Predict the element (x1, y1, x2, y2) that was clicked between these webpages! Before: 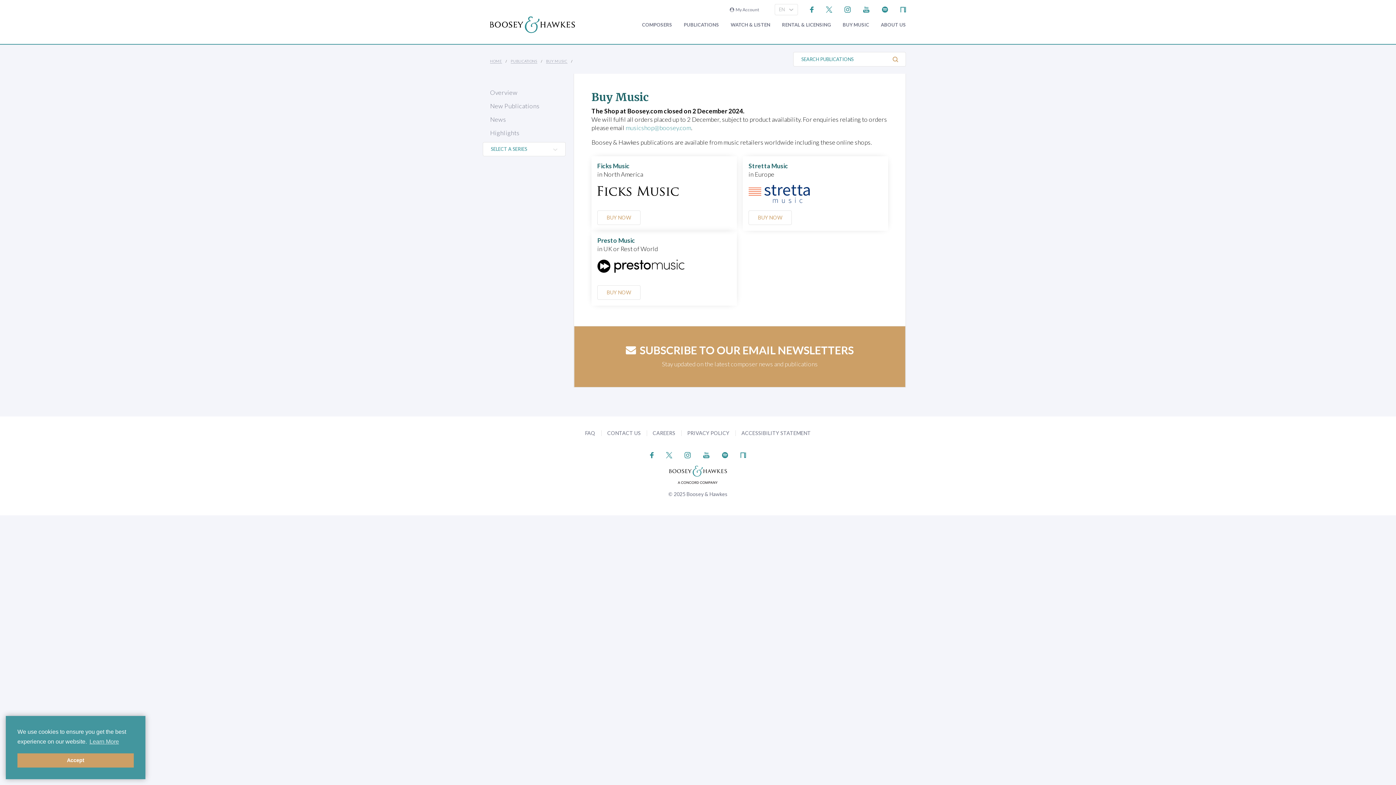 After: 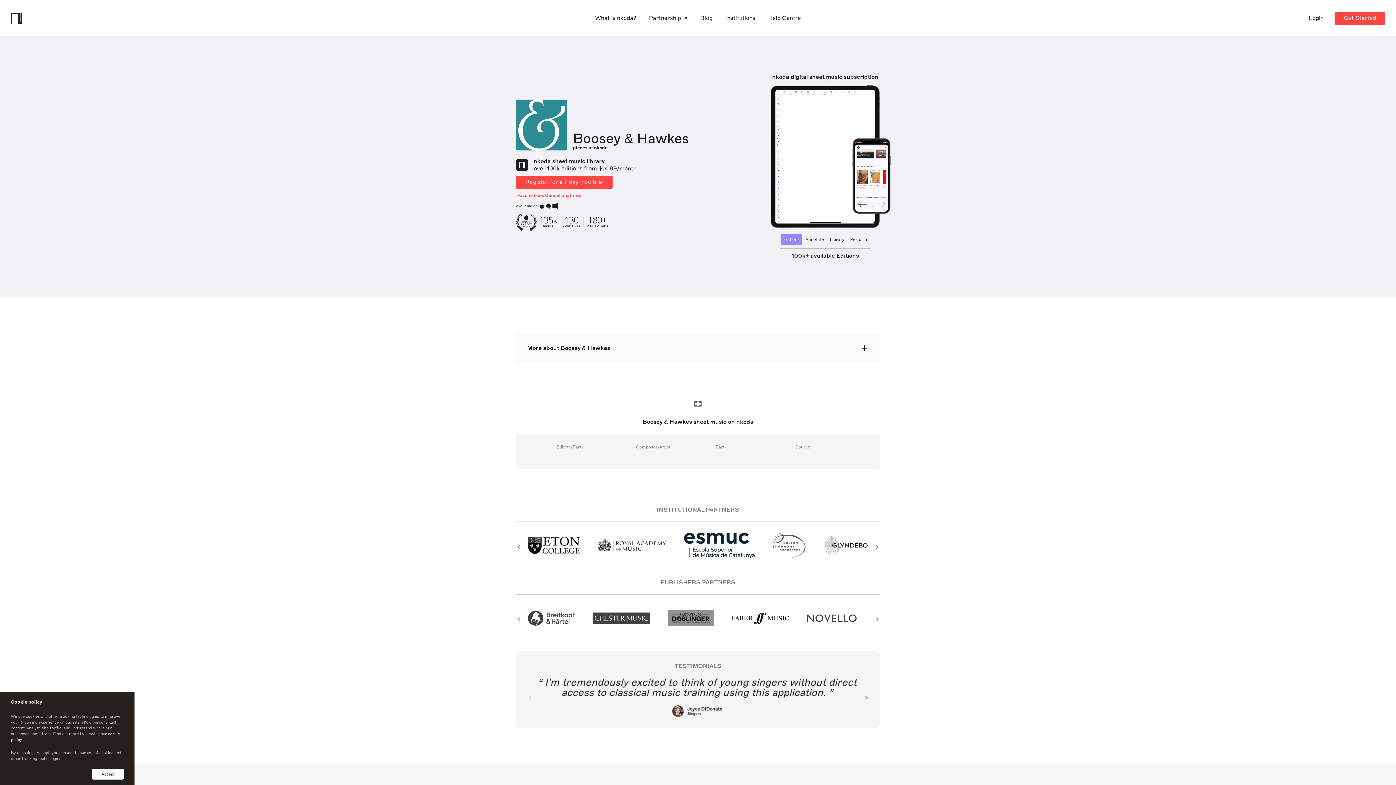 Action: bbox: (740, 450, 746, 458)